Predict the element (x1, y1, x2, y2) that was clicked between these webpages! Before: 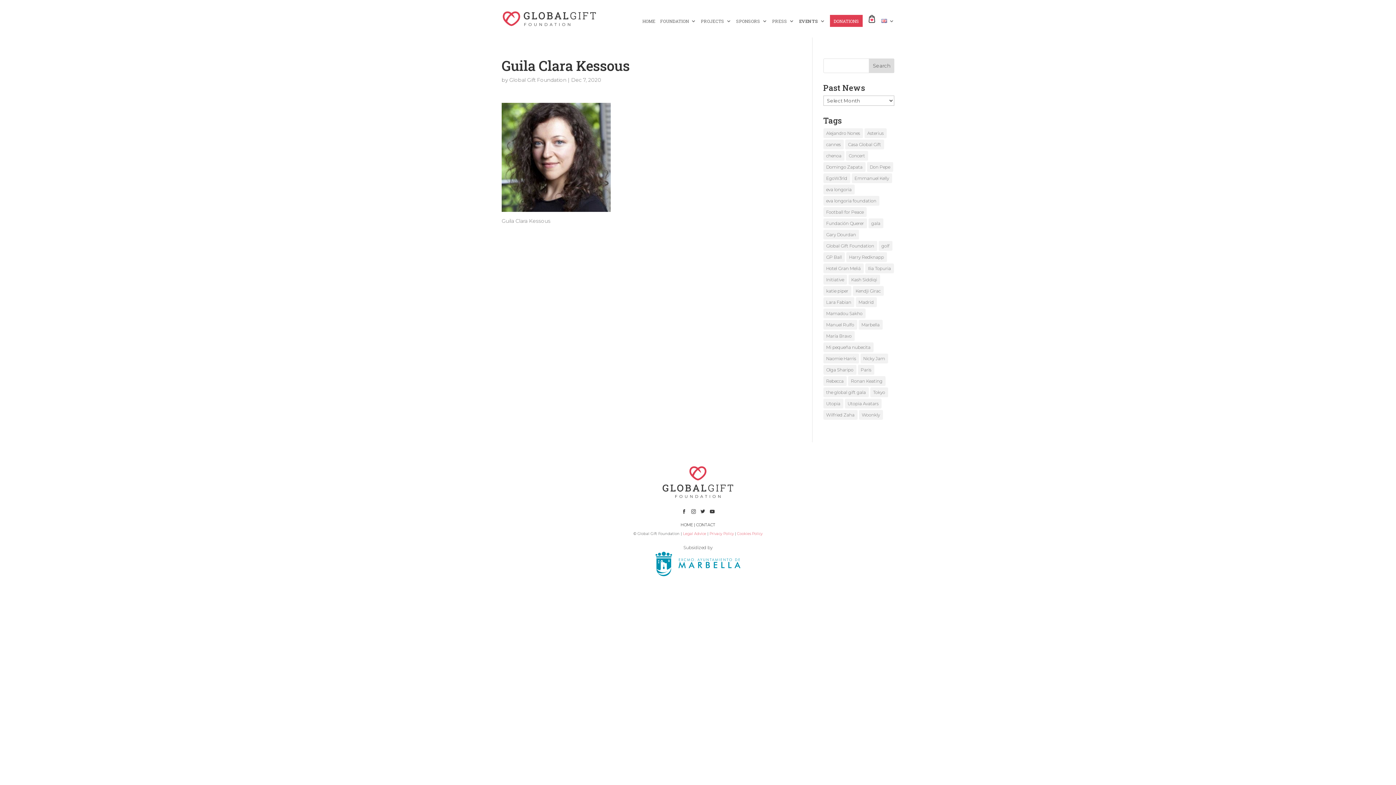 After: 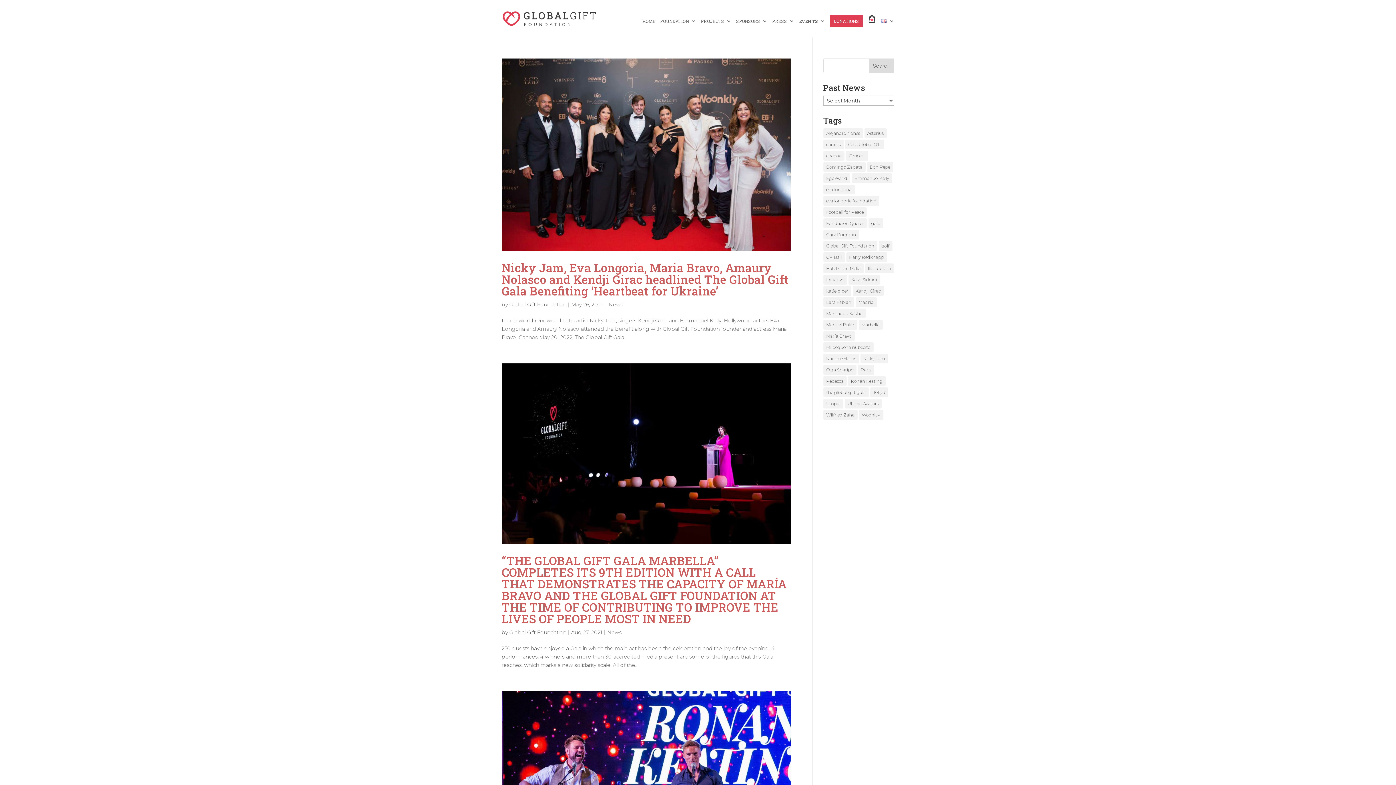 Action: bbox: (868, 218, 883, 228) label: gala (4 items)